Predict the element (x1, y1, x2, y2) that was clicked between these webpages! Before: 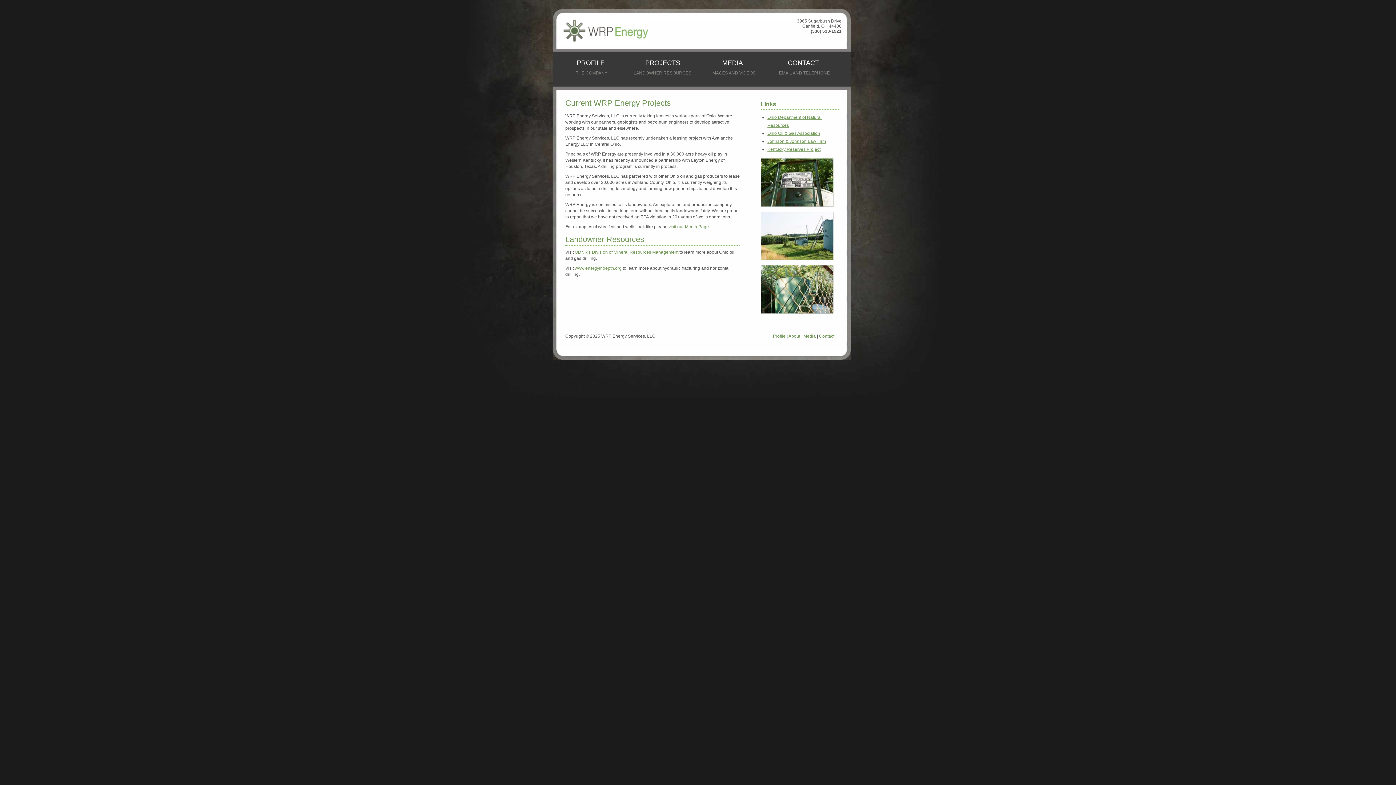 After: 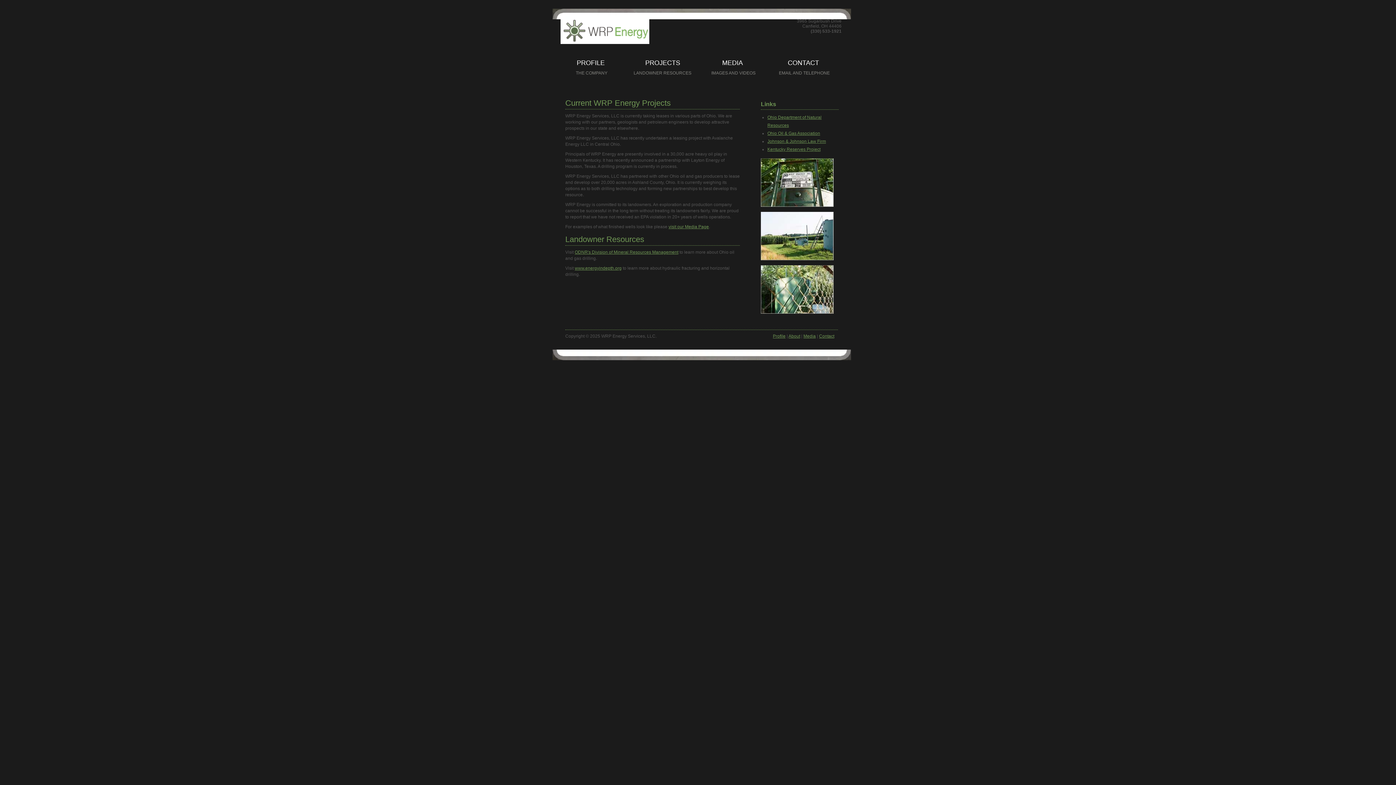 Action: bbox: (788, 333, 800, 338) label: About